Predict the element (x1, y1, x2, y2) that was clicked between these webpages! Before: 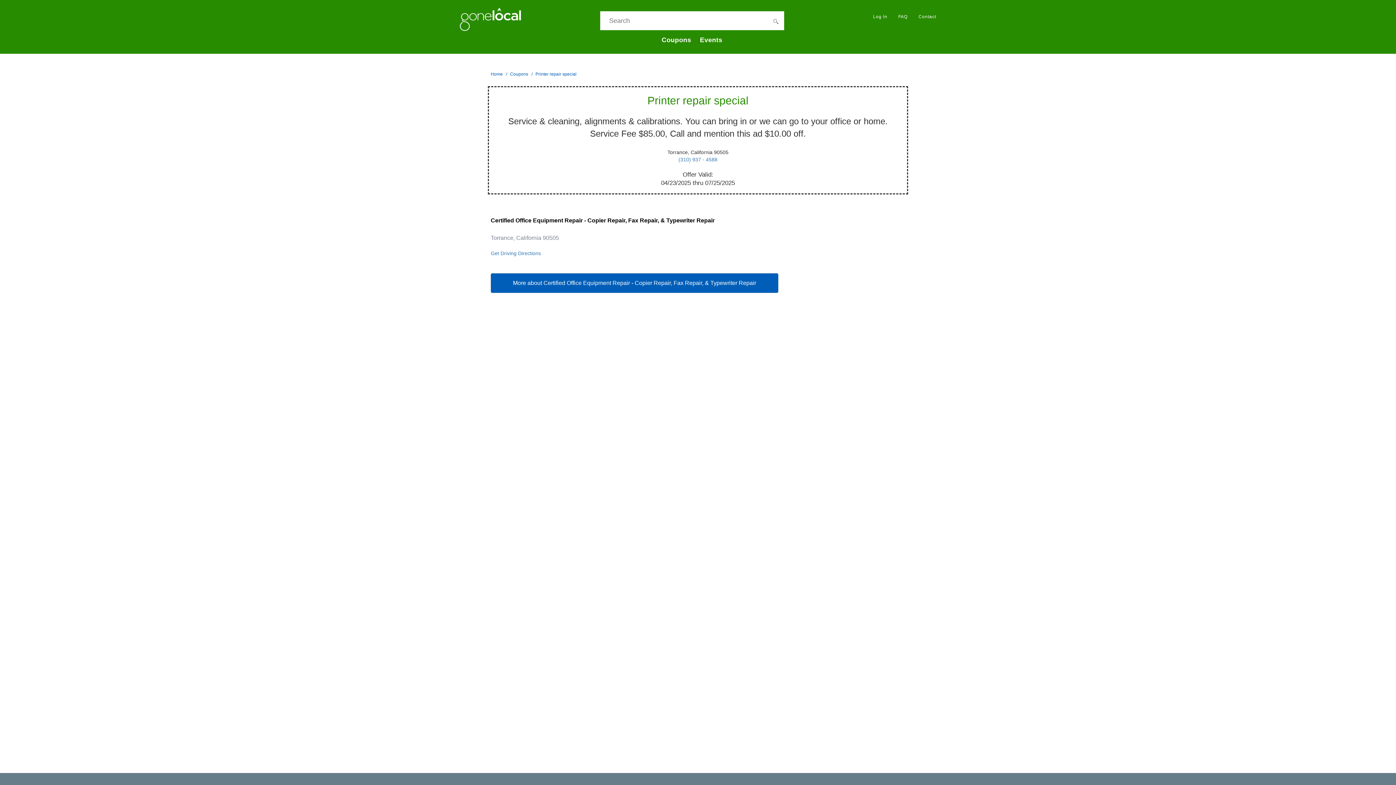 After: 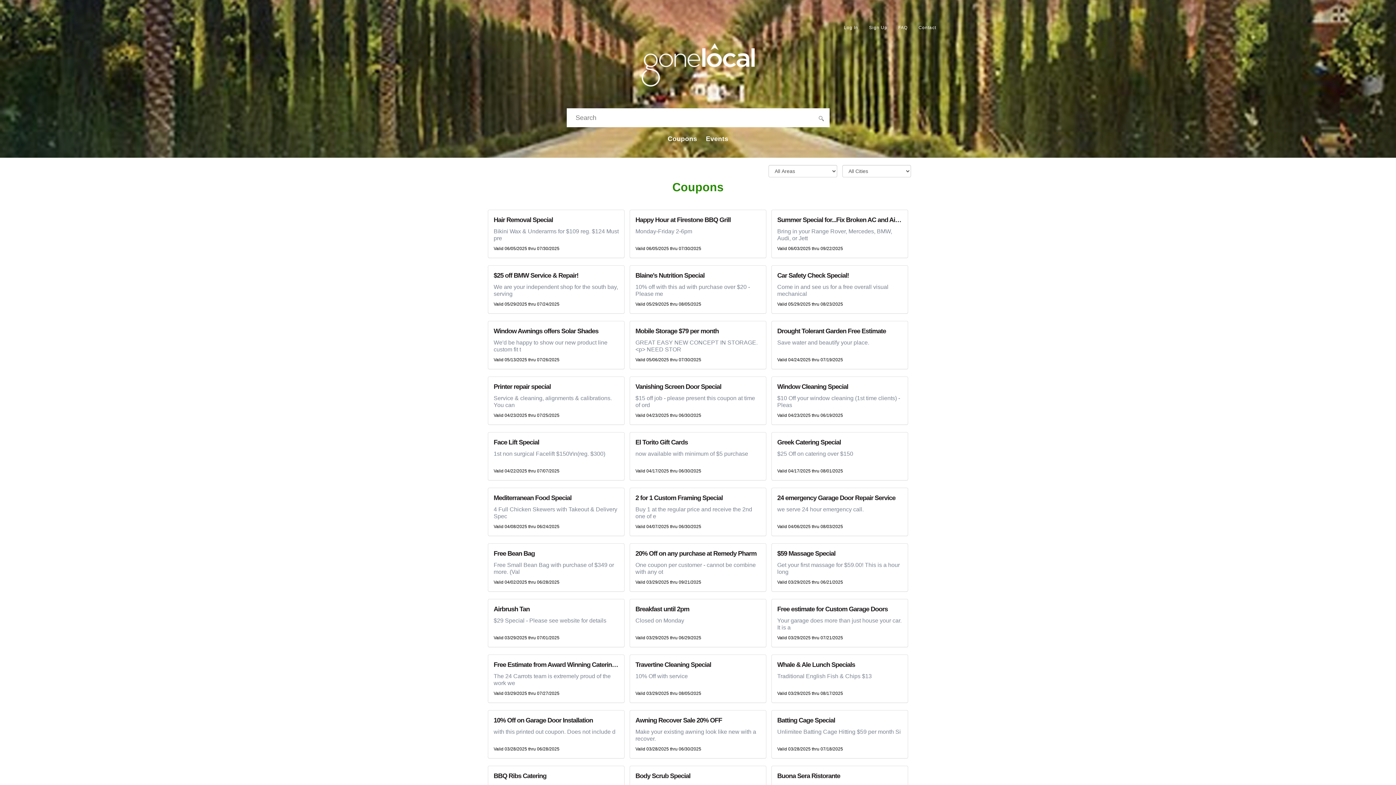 Action: bbox: (443, 5, 526, 24)